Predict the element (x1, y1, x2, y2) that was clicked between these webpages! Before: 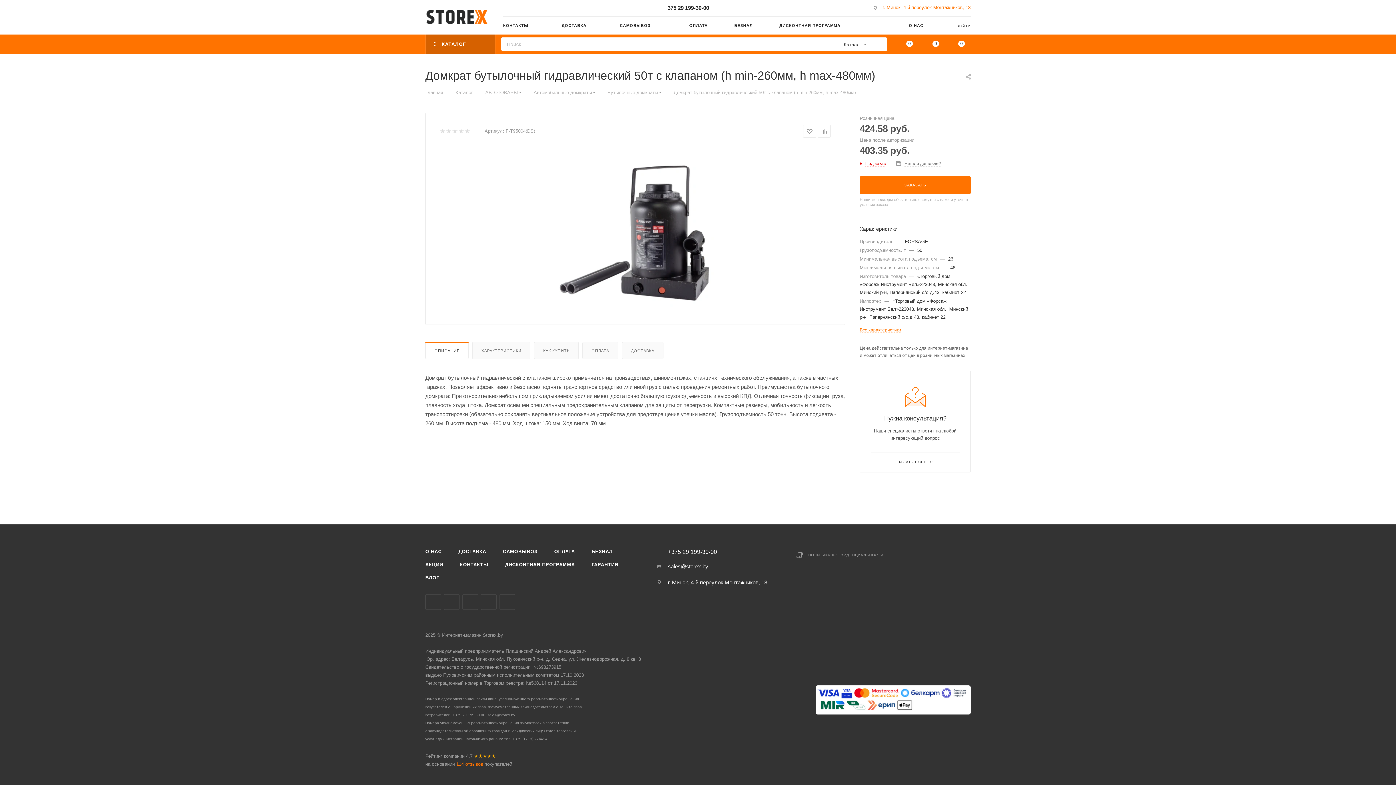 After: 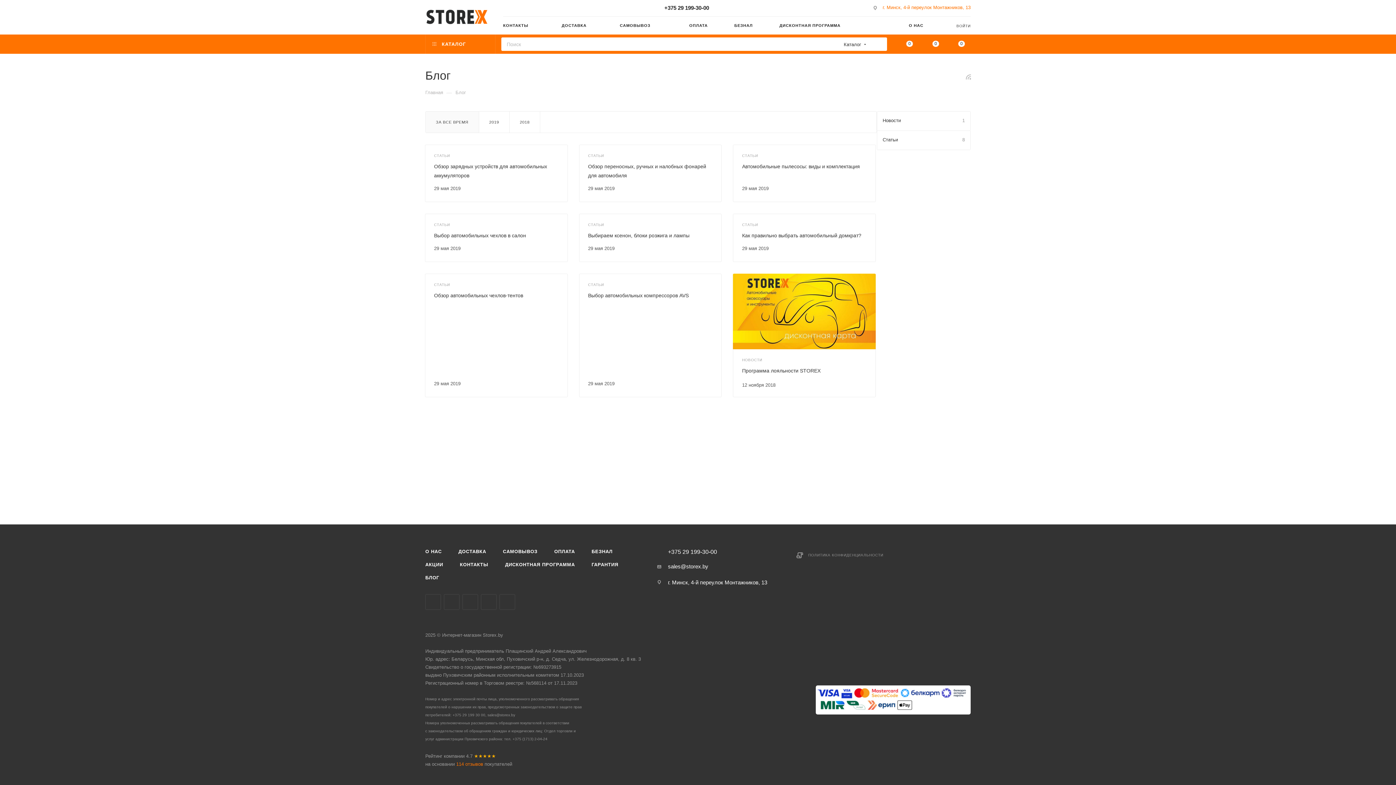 Action: label: БЛОГ bbox: (417, 571, 446, 584)